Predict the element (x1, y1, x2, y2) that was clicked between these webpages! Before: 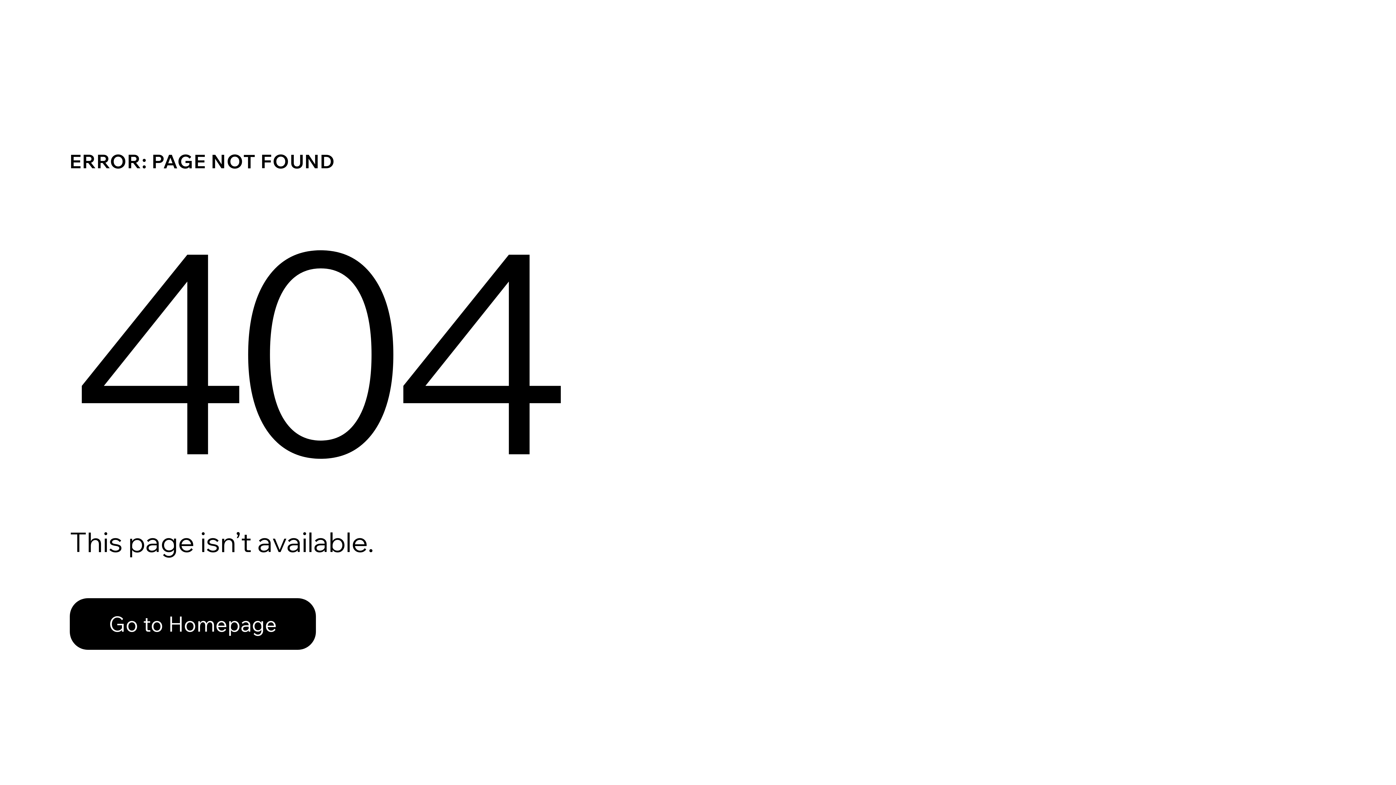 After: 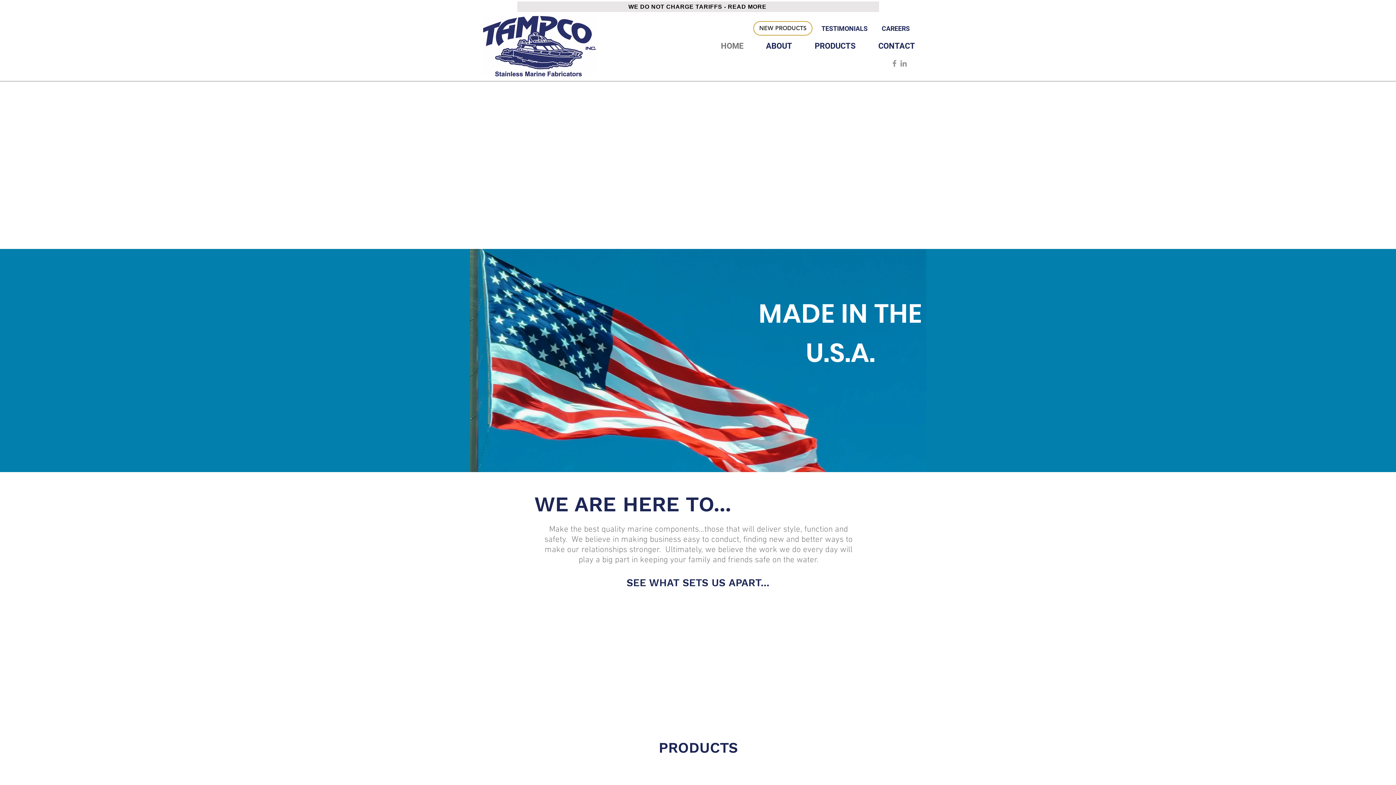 Action: bbox: (69, 582, 768, 659) label: Go to Homepage